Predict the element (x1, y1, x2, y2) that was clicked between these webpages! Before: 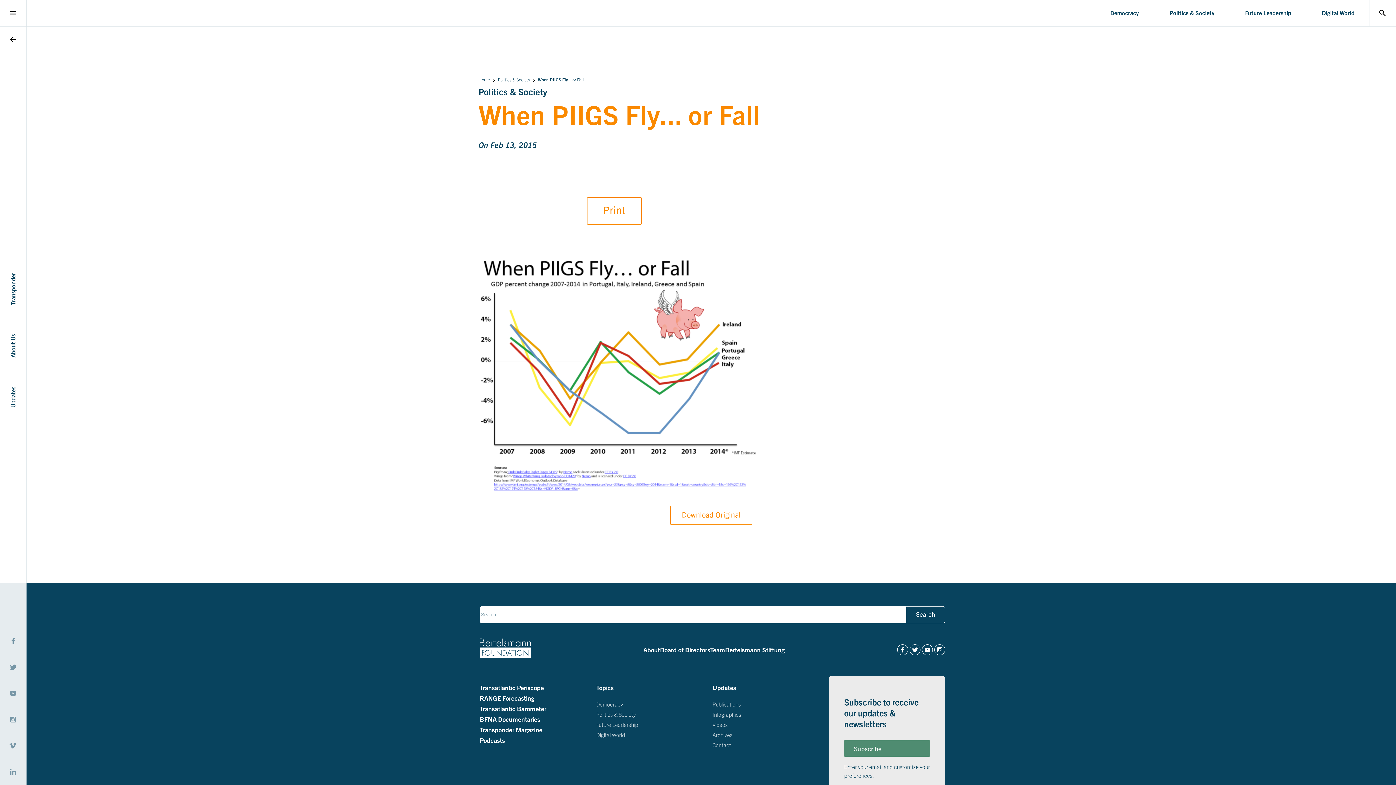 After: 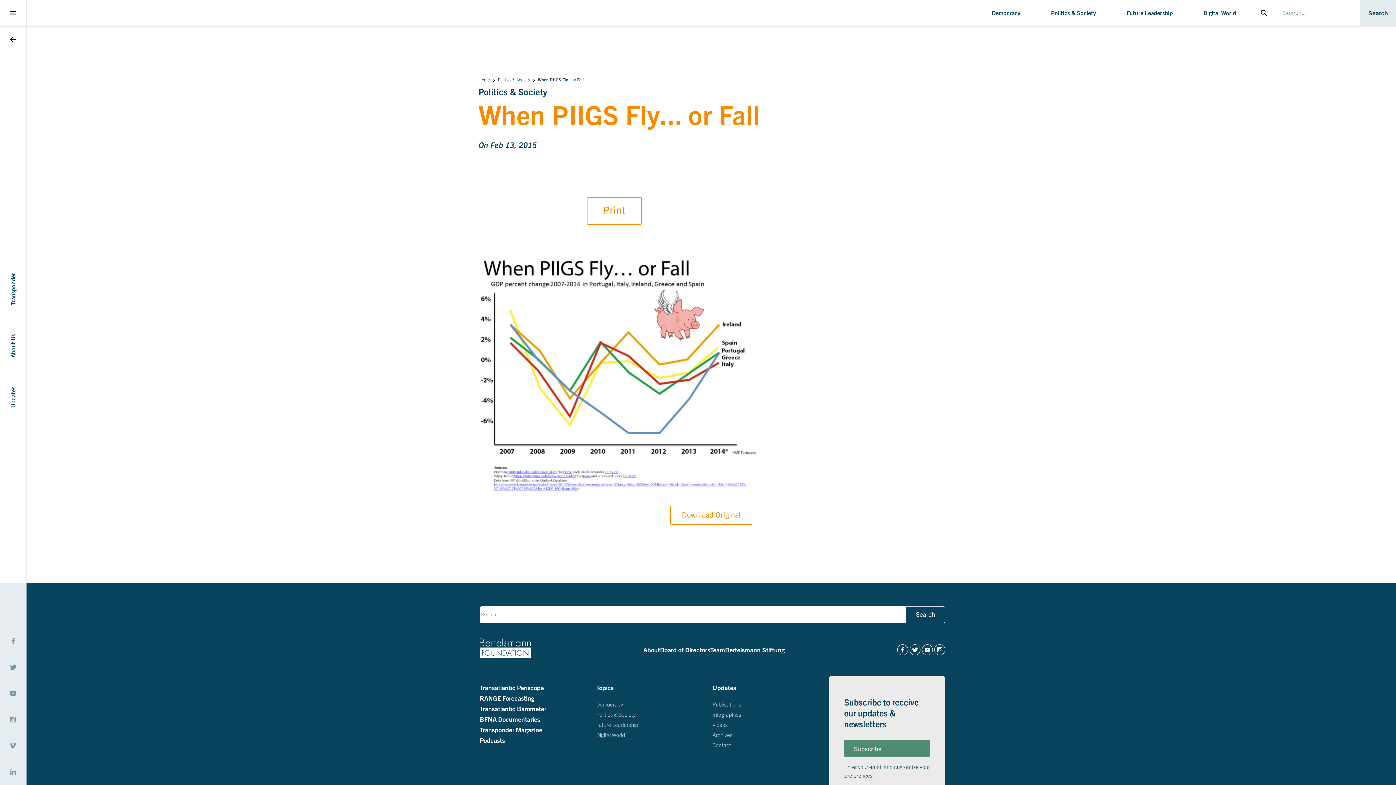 Action: label: search bbox: (1369, 0, 1396, 26)